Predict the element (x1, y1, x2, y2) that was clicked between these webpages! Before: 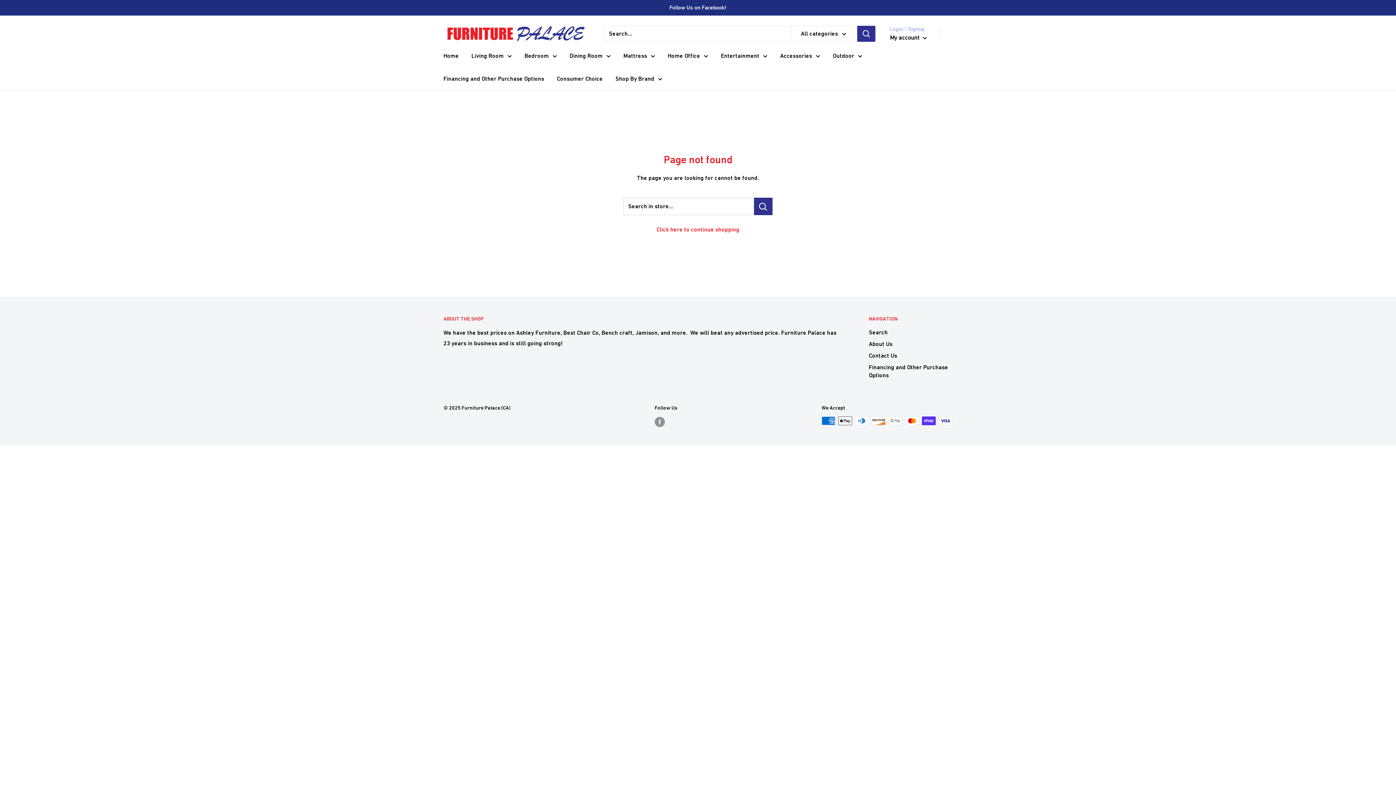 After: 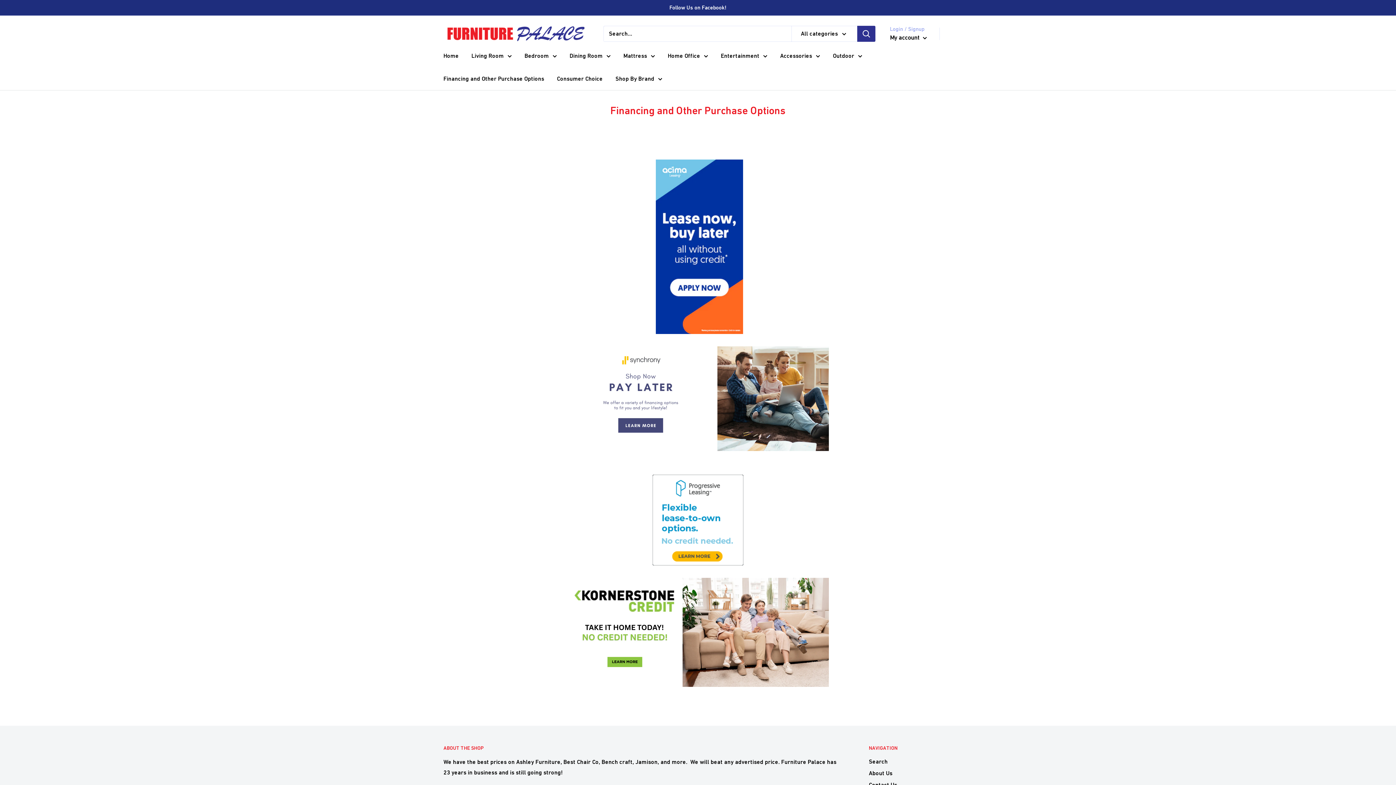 Action: label: Financing and Other Purchase Options bbox: (869, 361, 952, 381)